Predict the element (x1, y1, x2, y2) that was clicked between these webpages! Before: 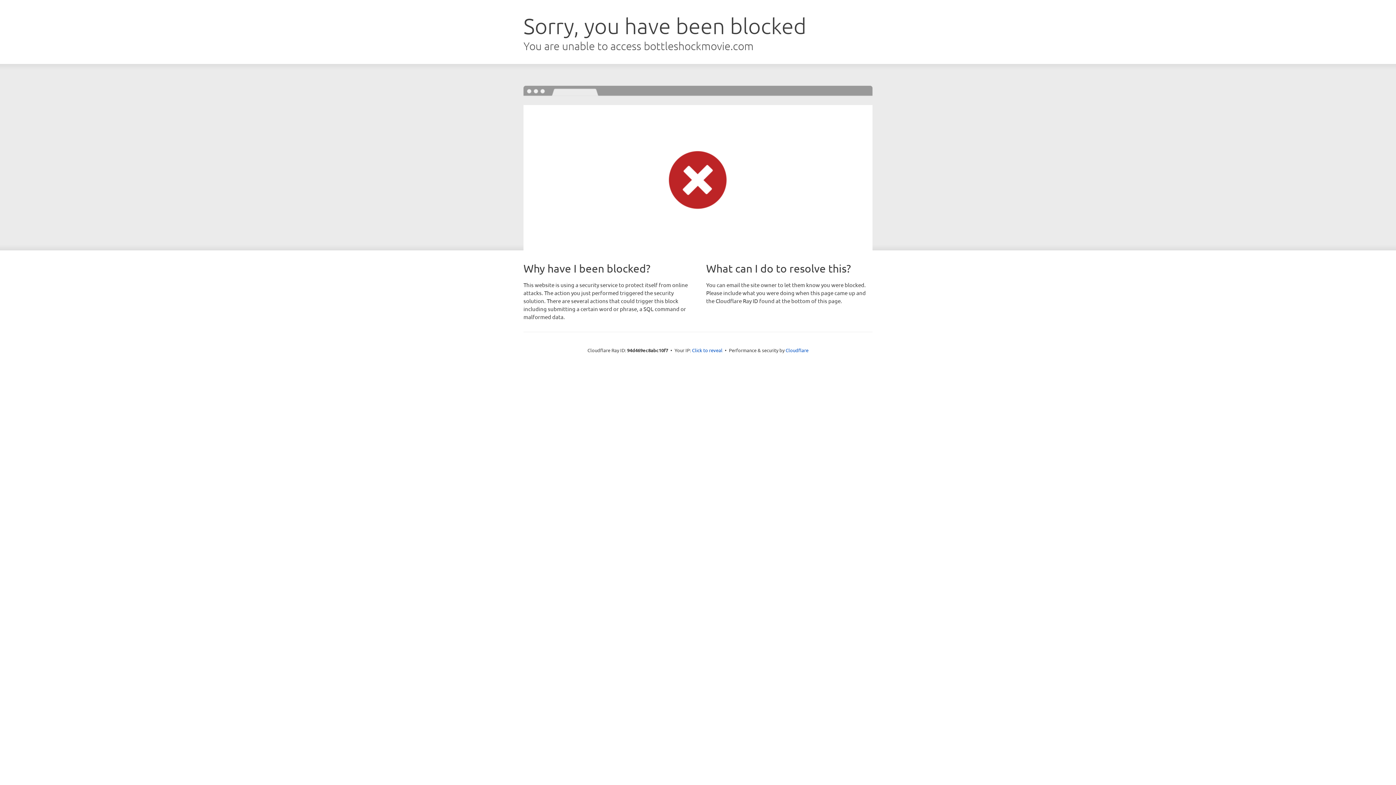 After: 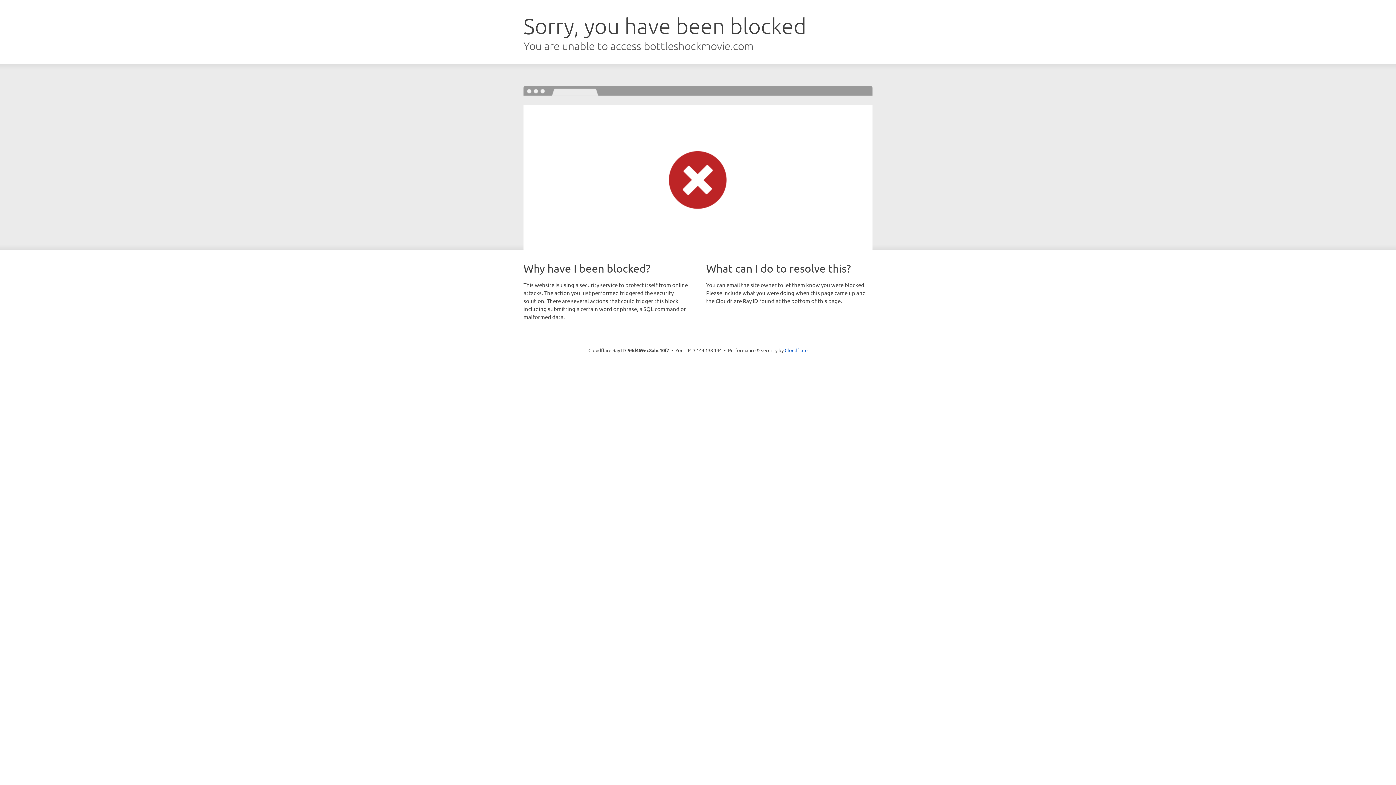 Action: bbox: (692, 346, 722, 353) label: Click to reveal